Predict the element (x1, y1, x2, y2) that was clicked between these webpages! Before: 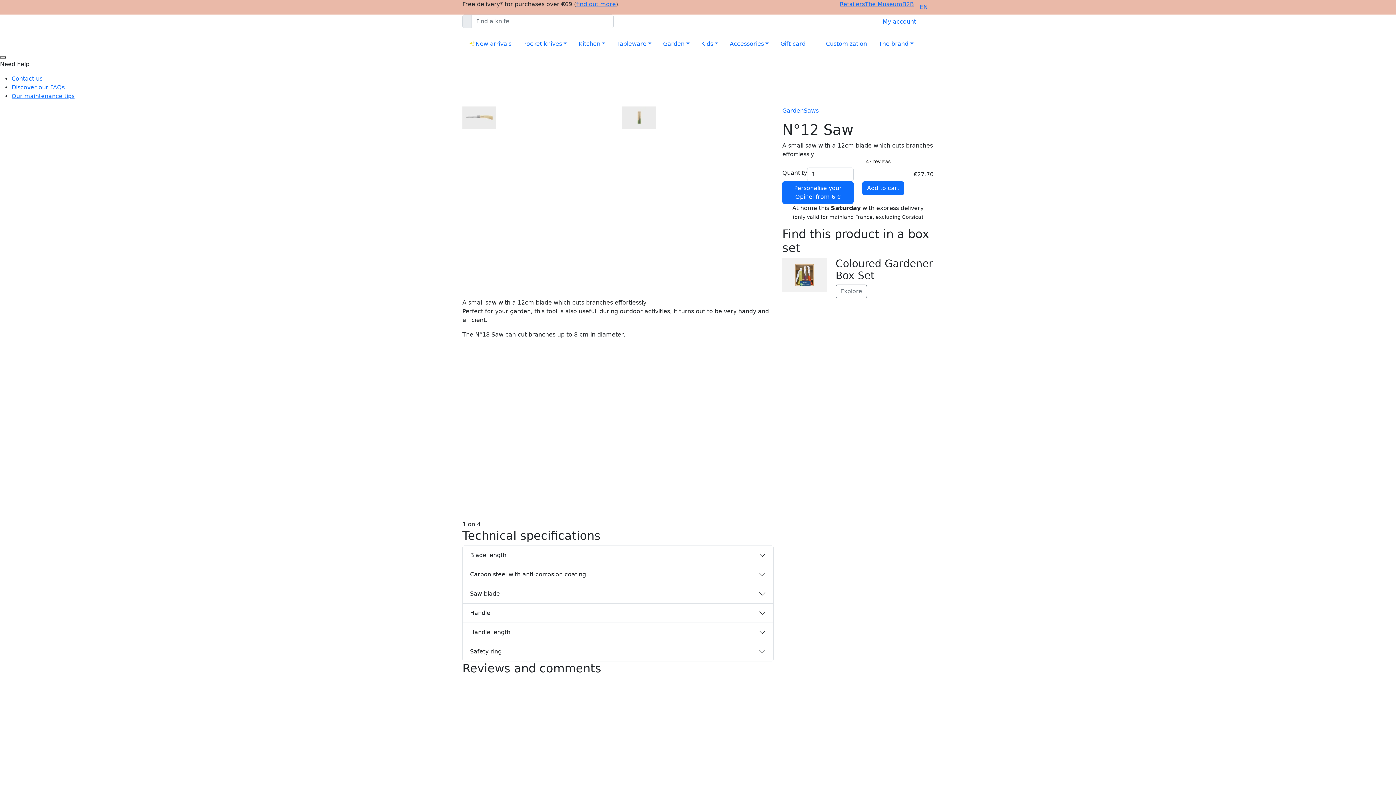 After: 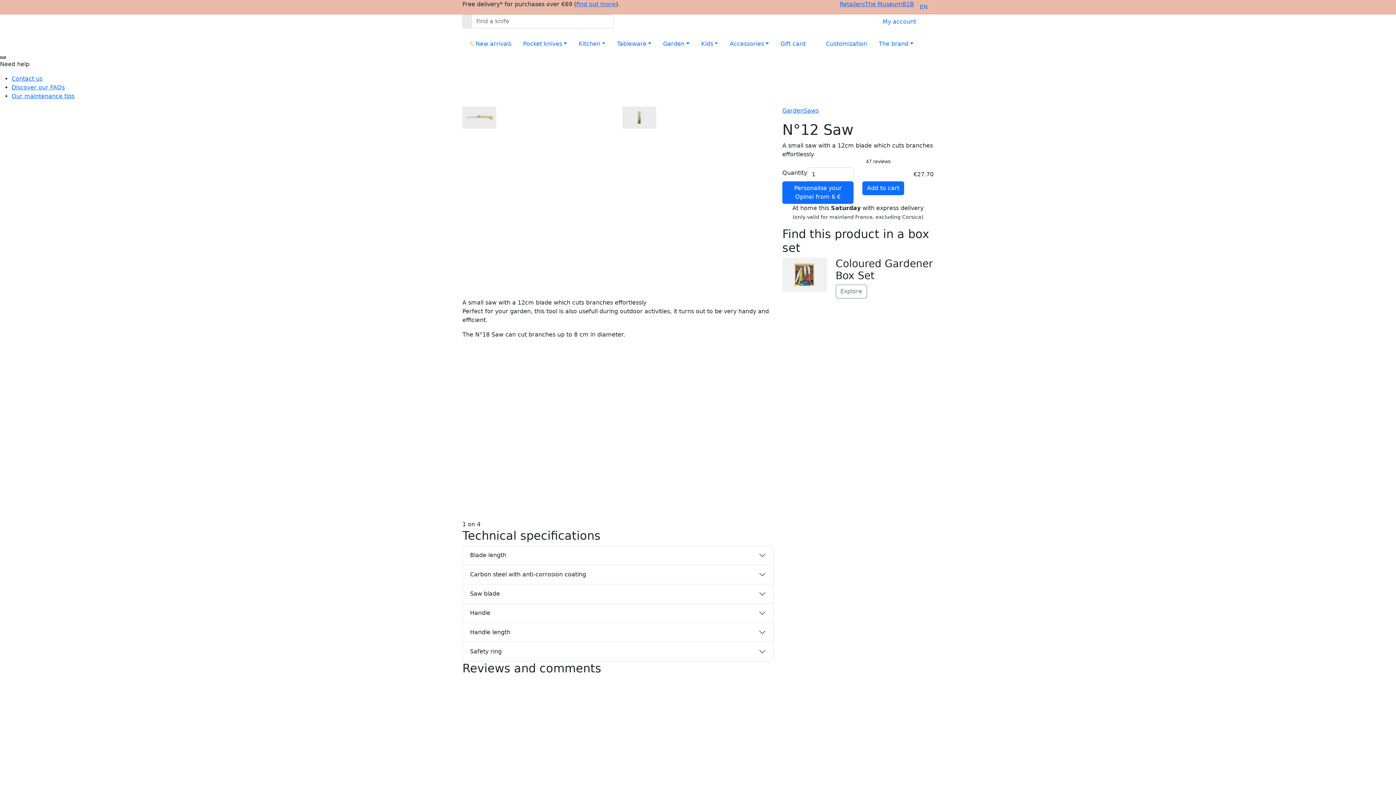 Action: bbox: (462, 113, 496, 120)